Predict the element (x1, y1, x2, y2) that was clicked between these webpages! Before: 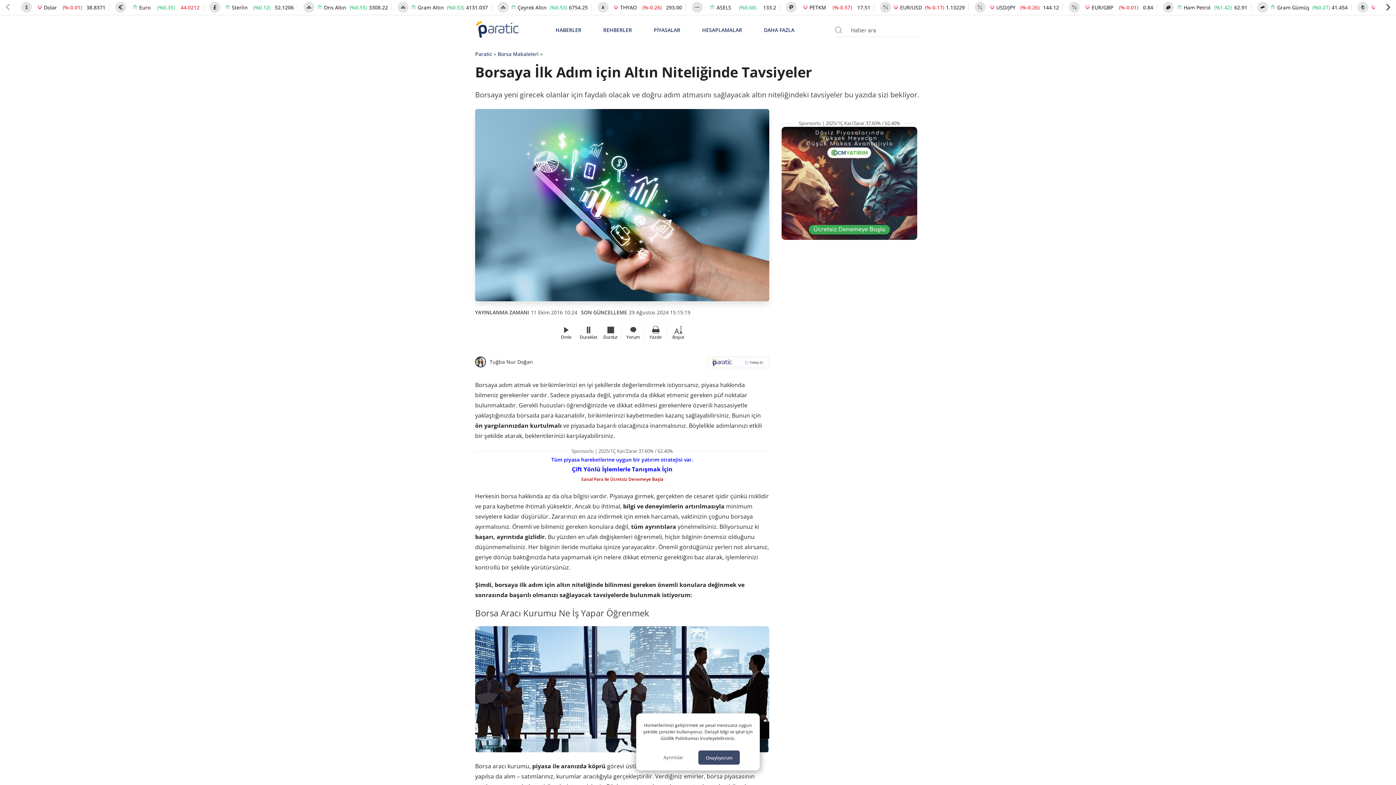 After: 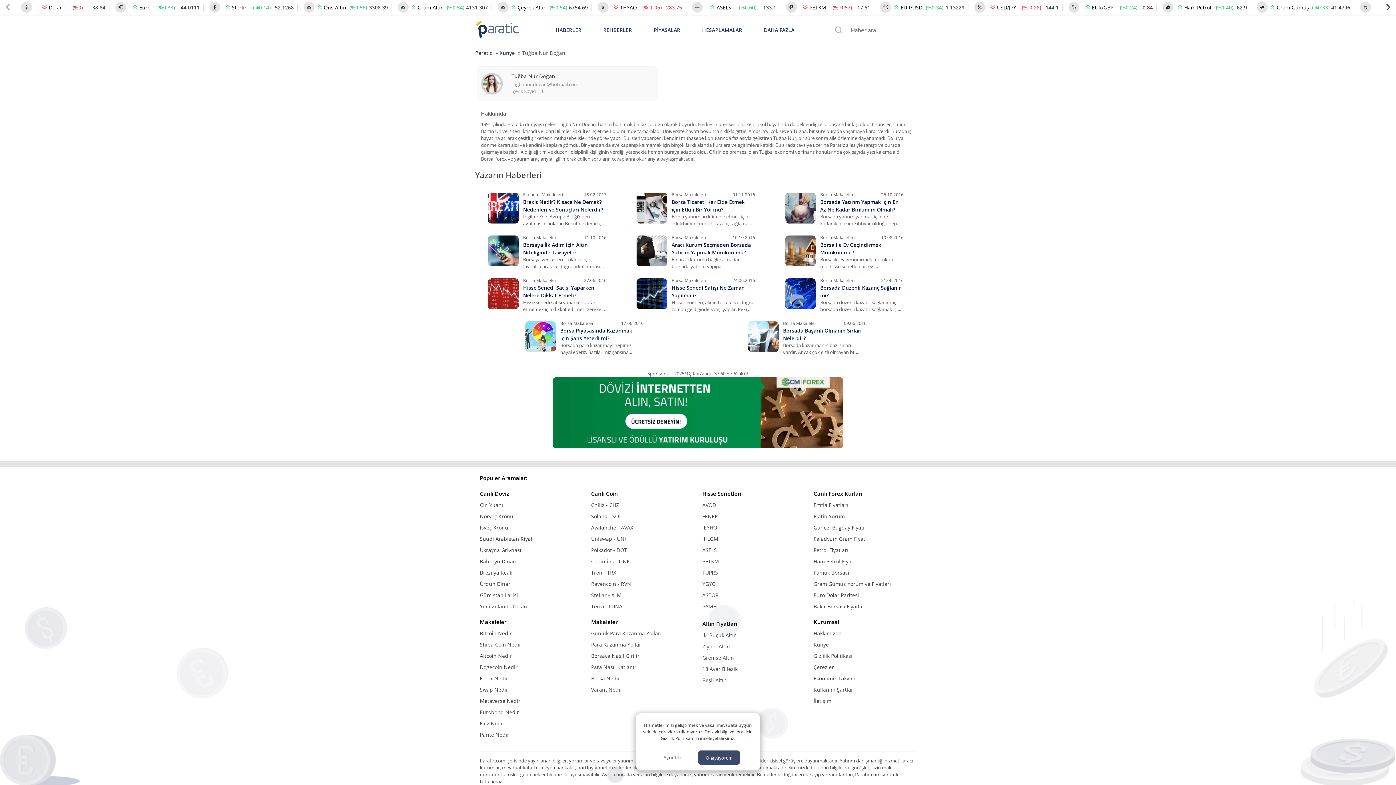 Action: label: Tuğba Nur Doğan bbox: (489, 358, 533, 365)